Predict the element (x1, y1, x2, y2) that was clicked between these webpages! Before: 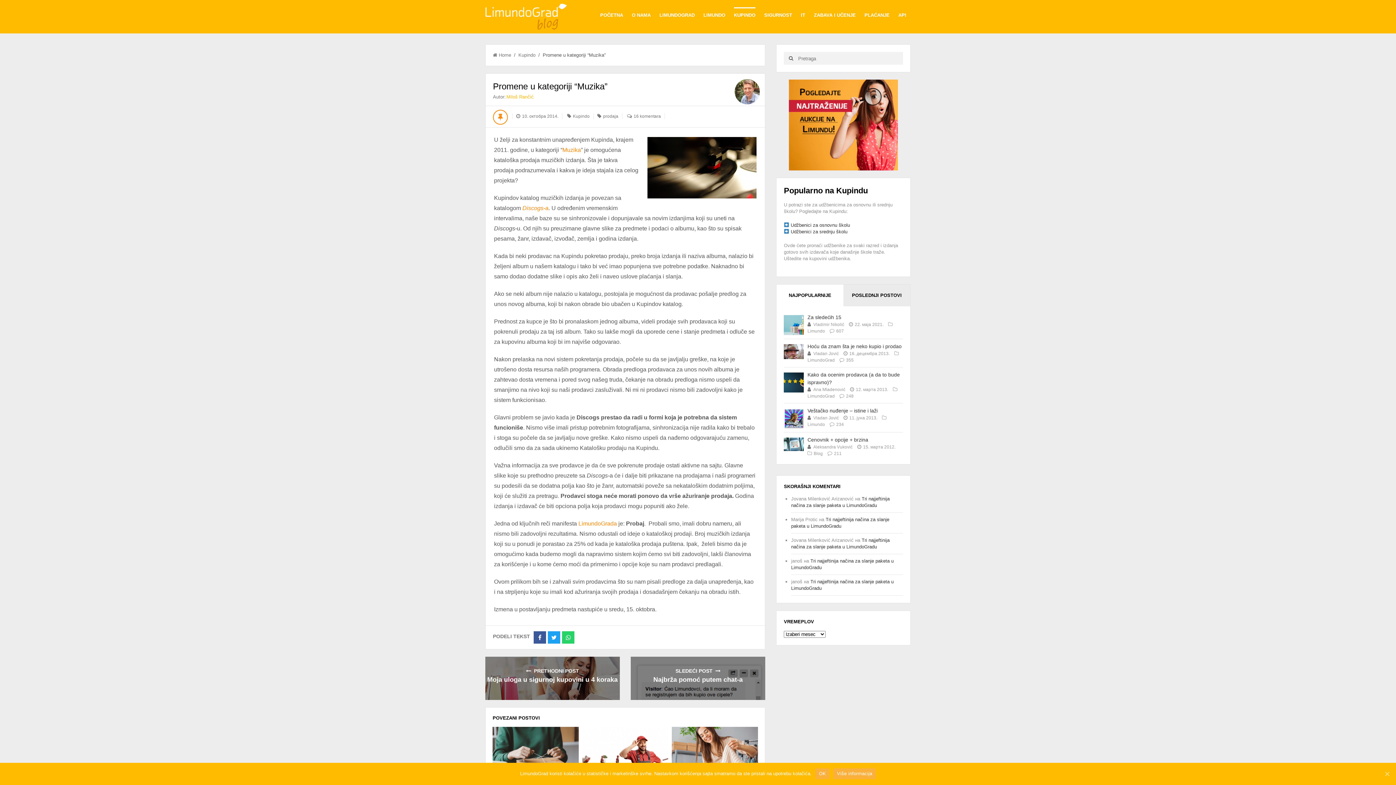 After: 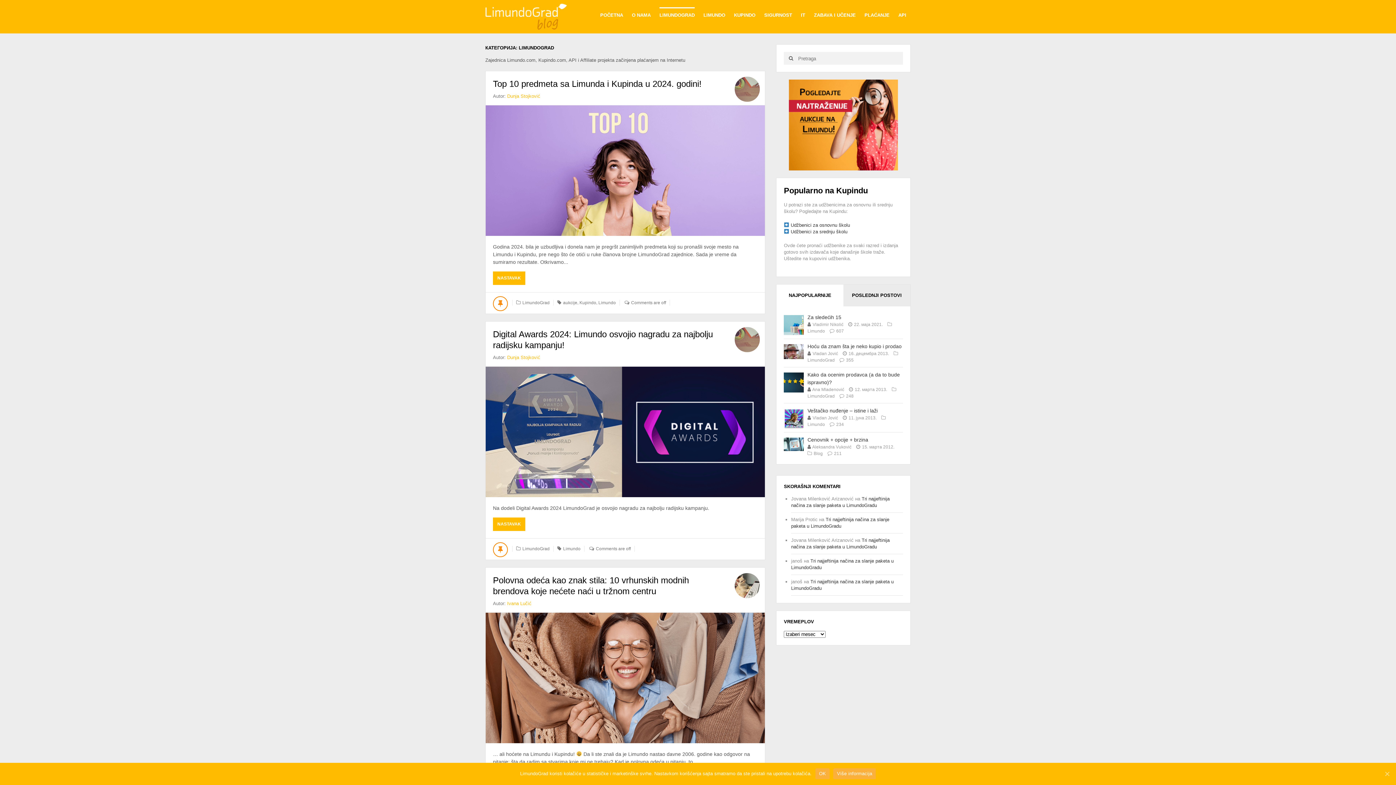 Action: bbox: (807, 393, 835, 398) label: LimundoGrad